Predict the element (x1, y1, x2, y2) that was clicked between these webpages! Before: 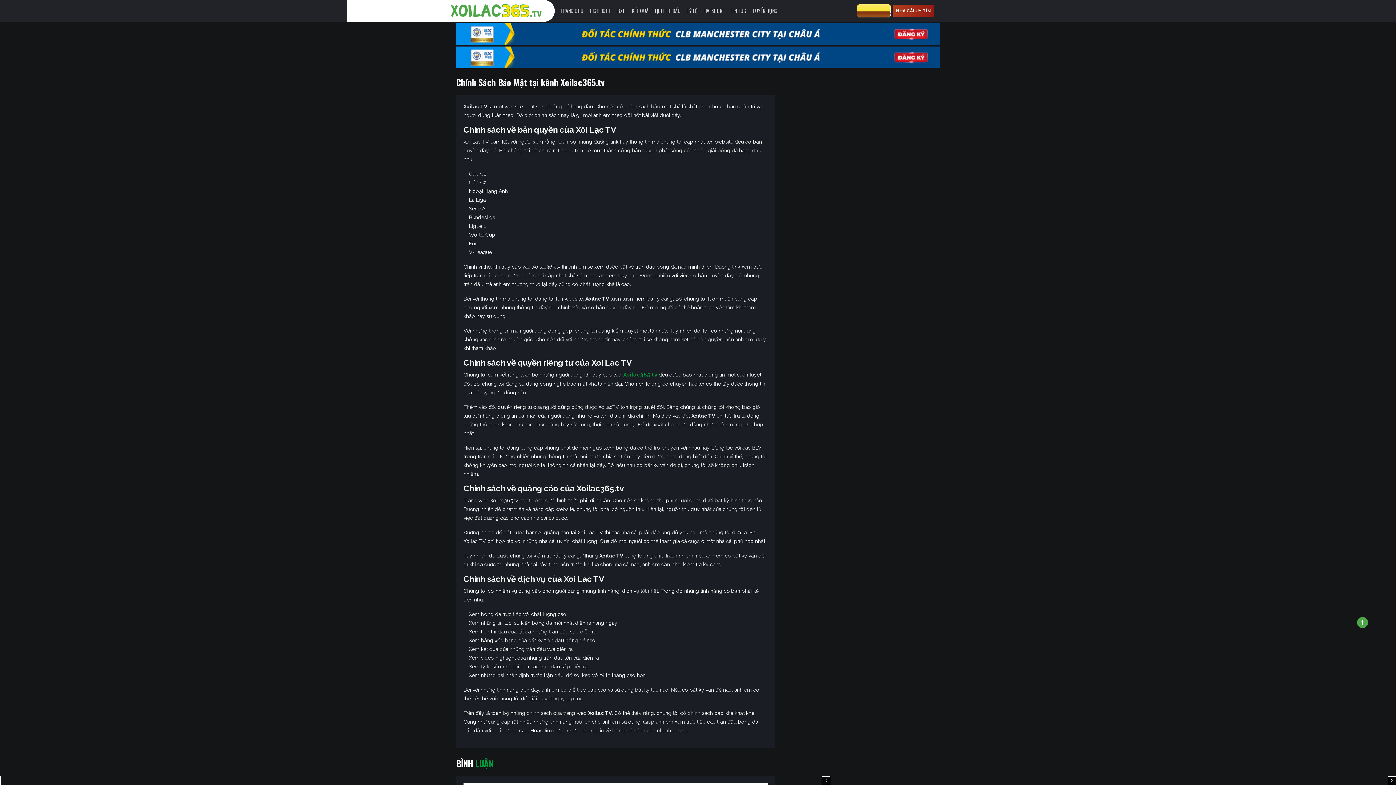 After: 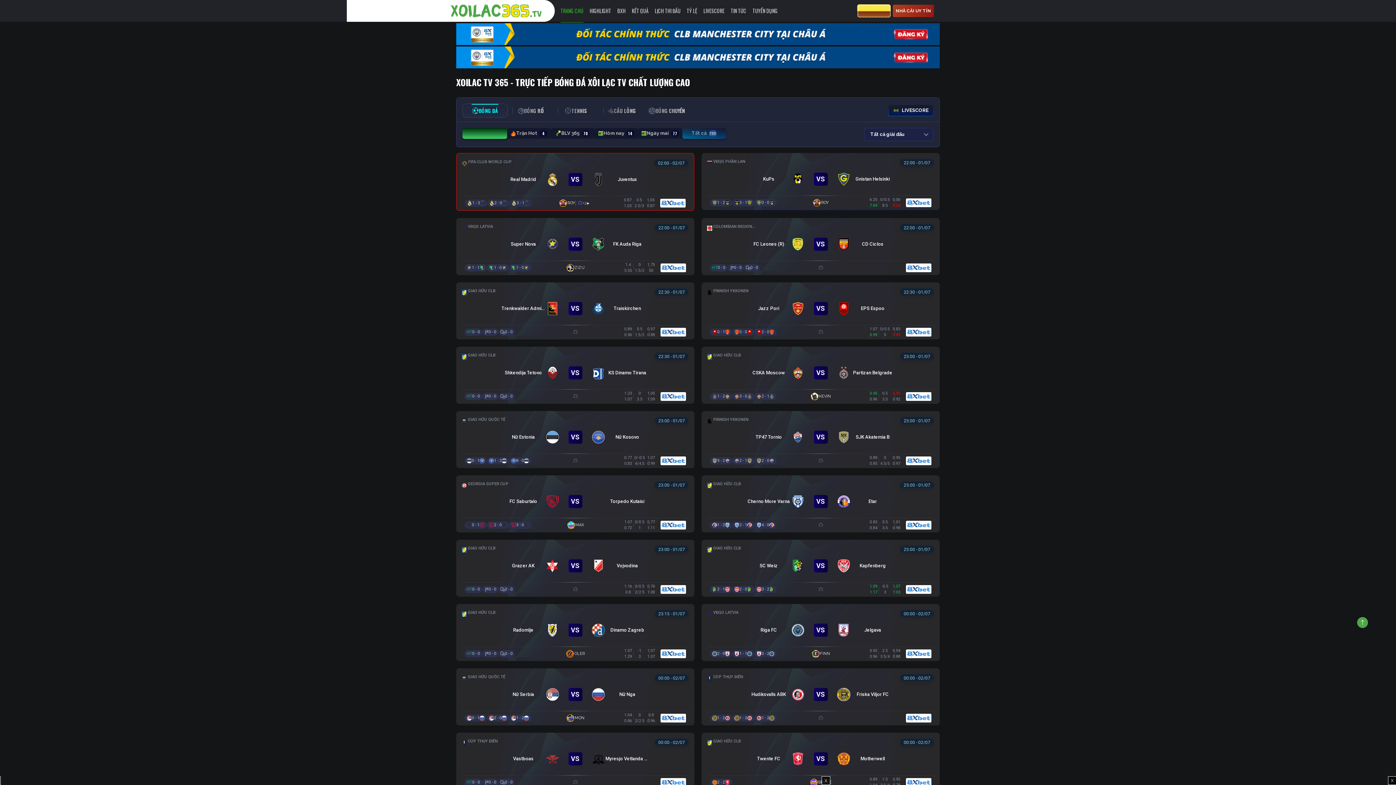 Action: bbox: (450, 0, 541, 21)